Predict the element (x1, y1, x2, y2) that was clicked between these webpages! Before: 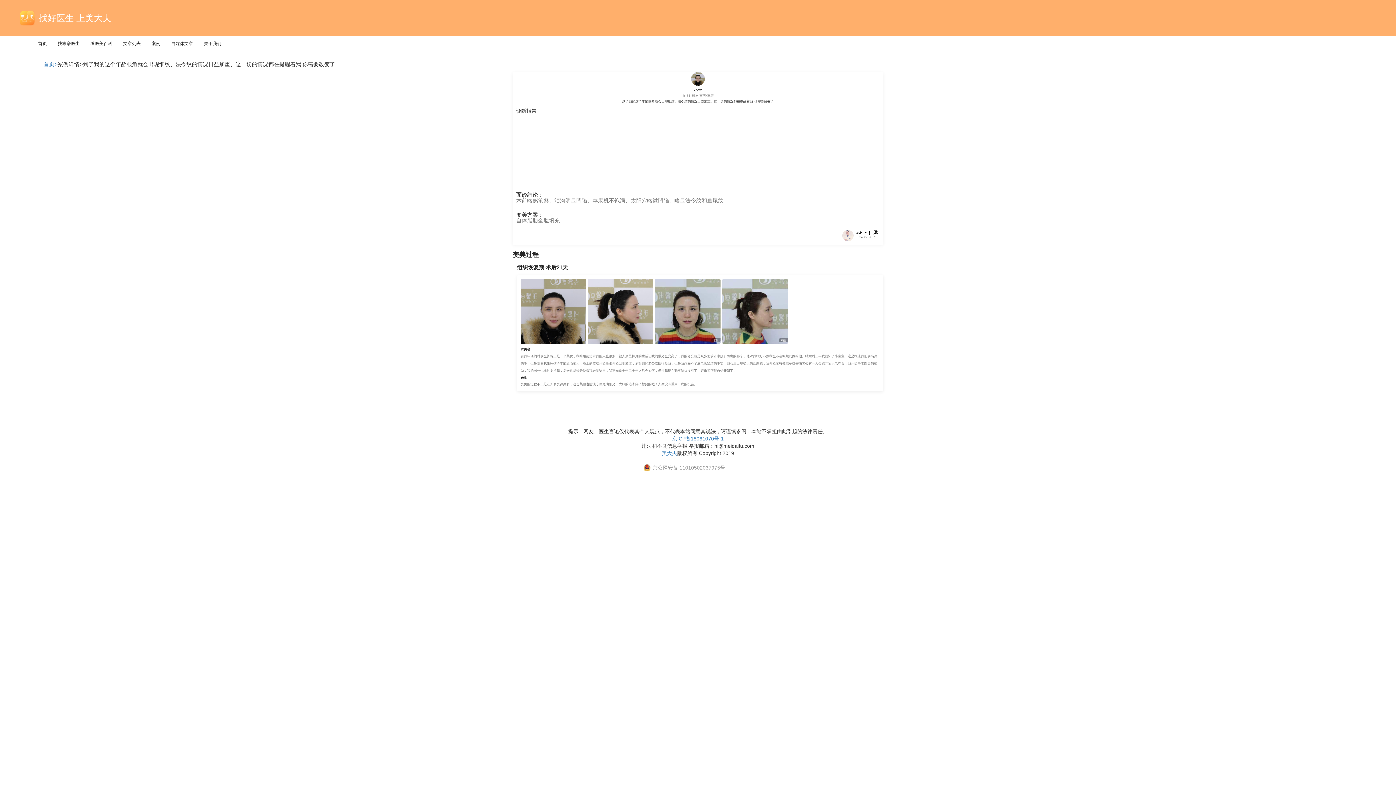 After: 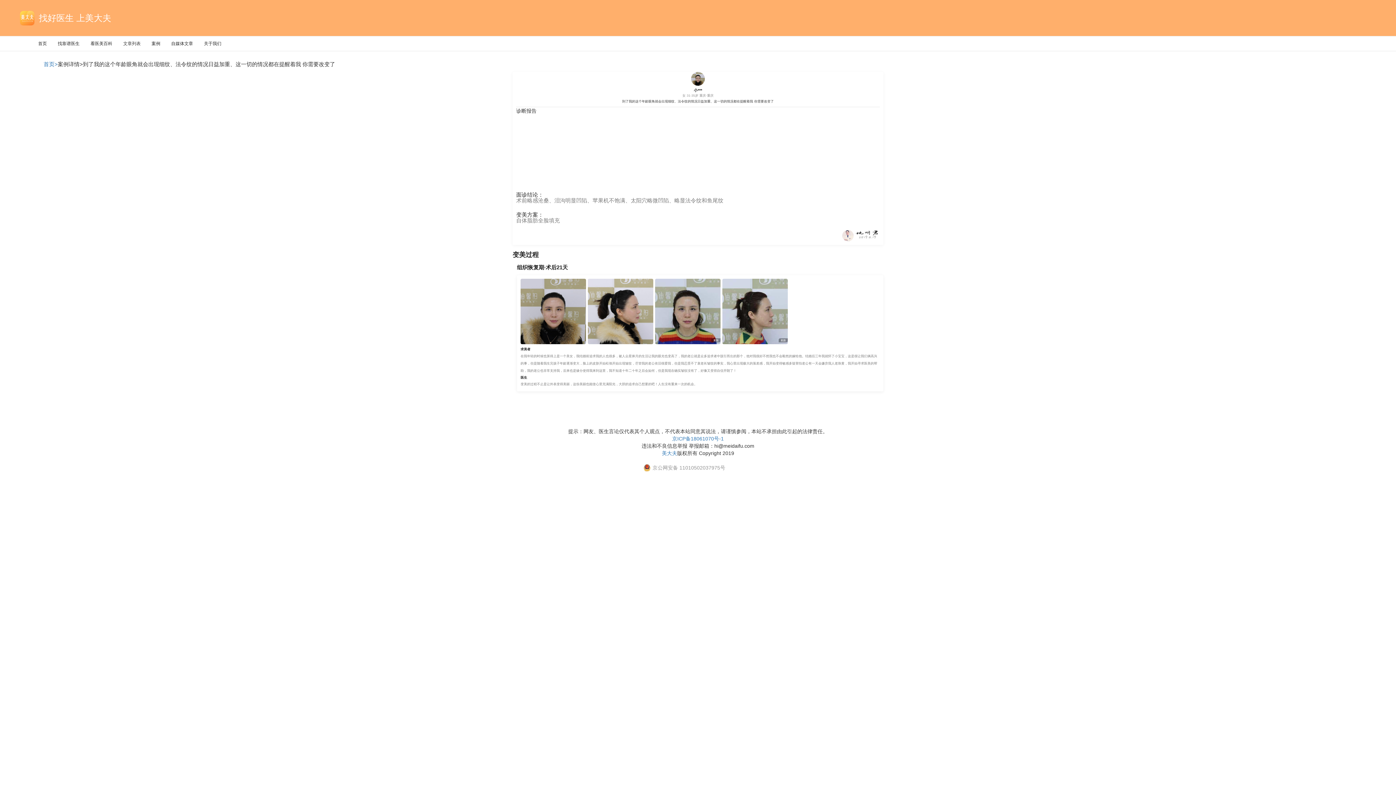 Action: bbox: (117, 36, 146, 50) label: 文章列表